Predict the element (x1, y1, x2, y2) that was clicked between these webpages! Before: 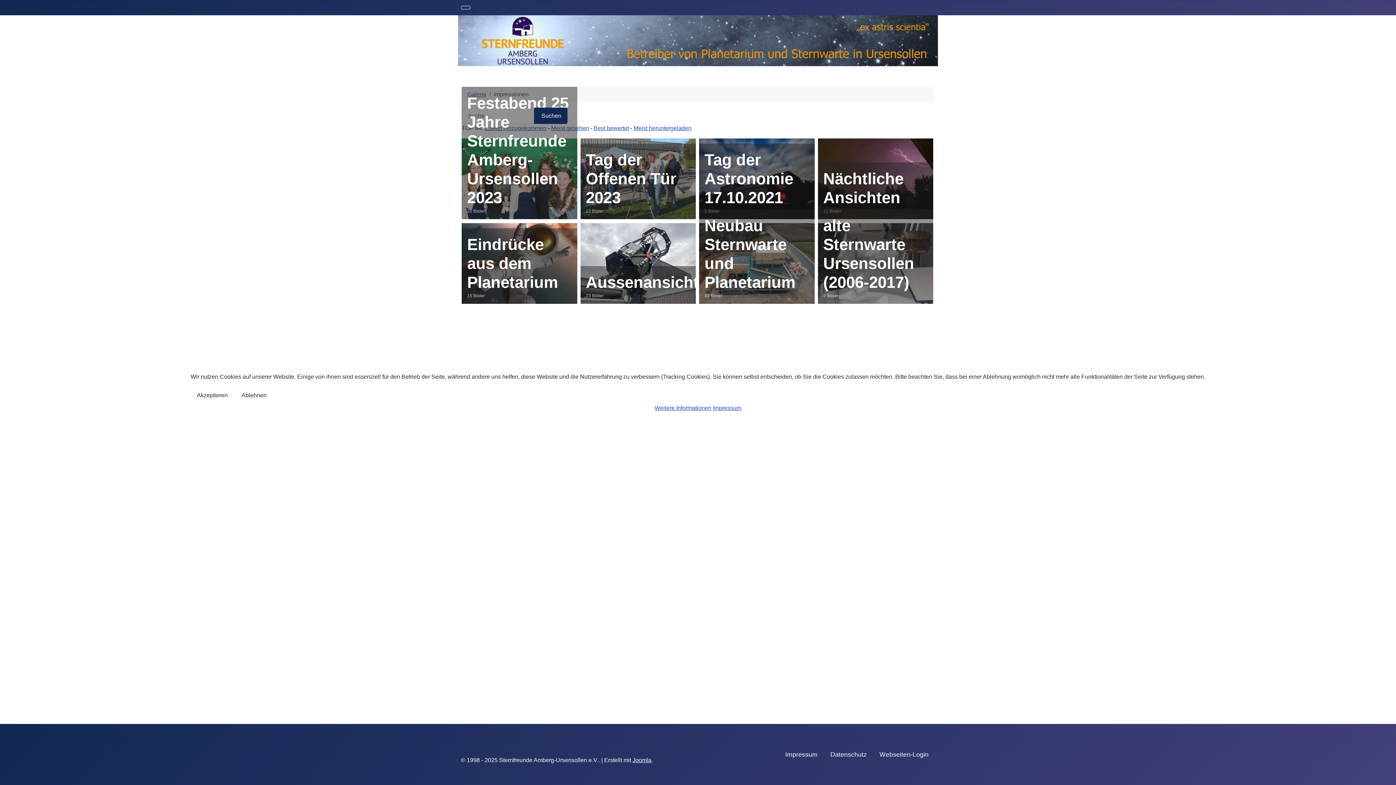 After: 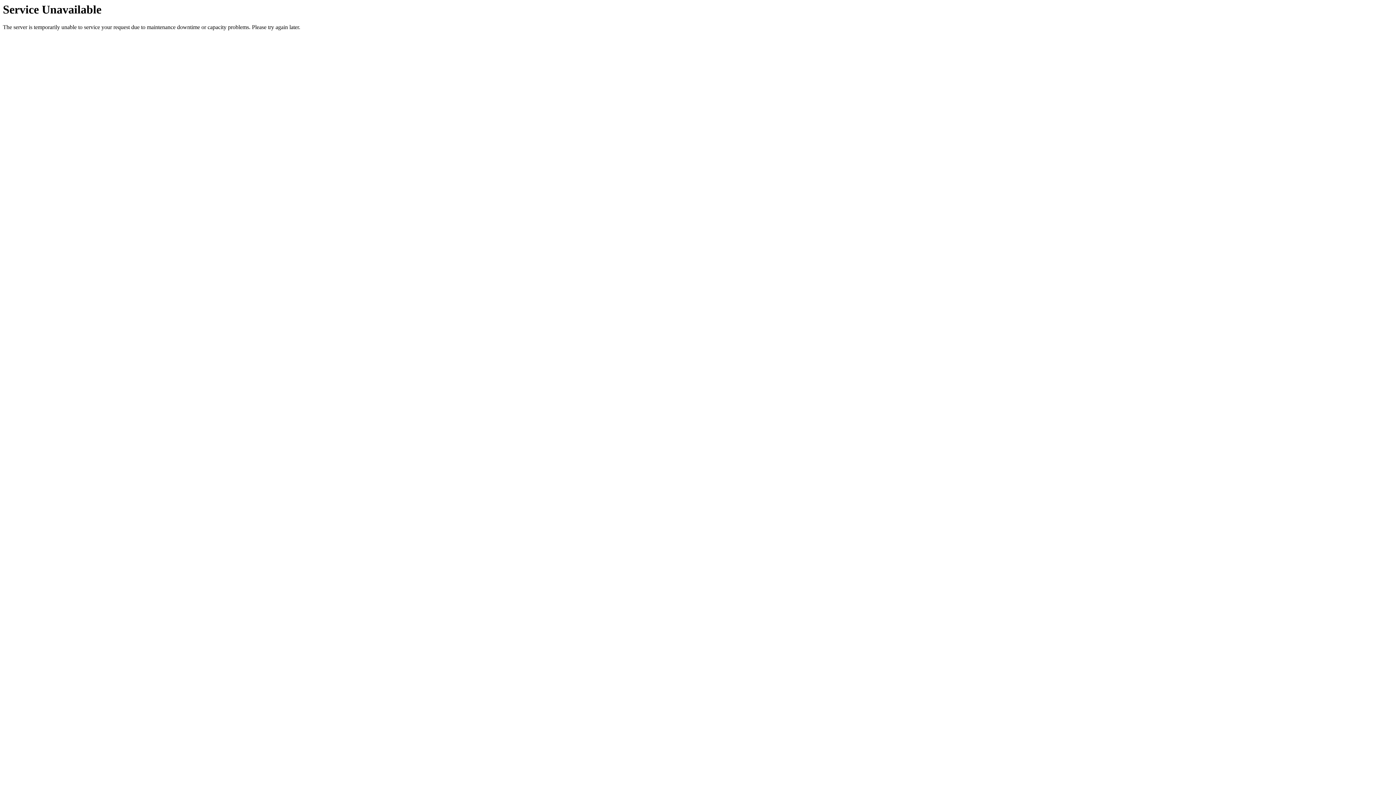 Action: bbox: (713, 404, 741, 411) label: Impressum